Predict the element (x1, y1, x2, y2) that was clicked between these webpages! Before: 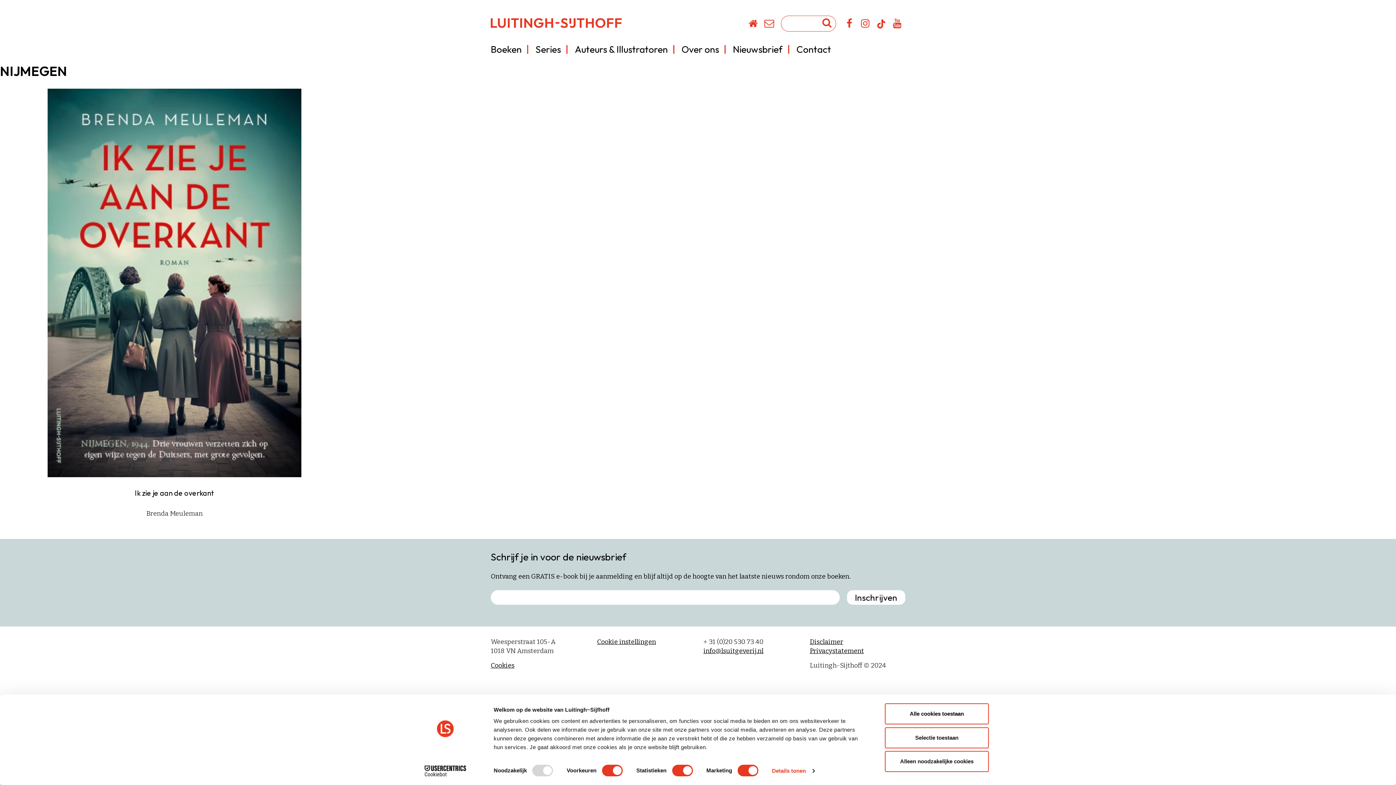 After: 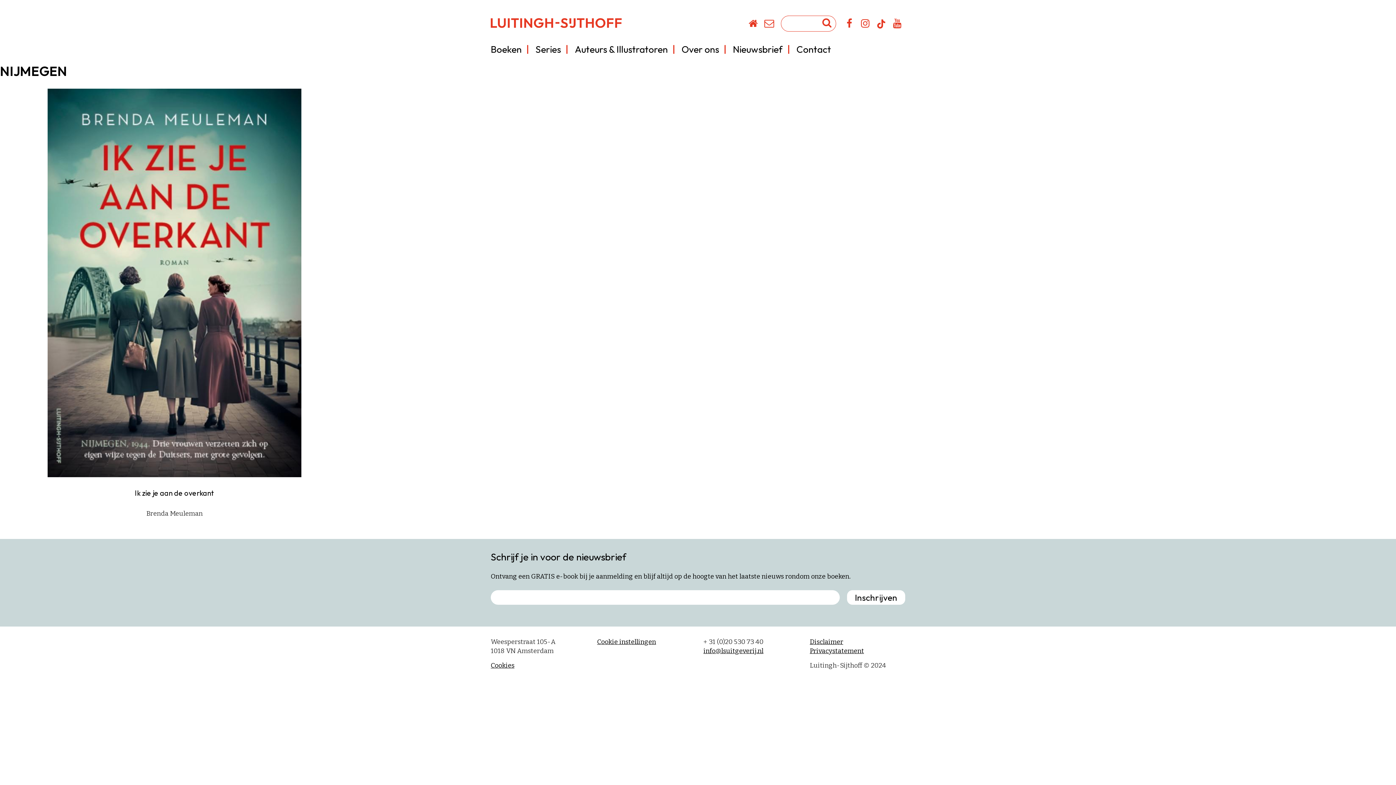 Action: bbox: (810, 647, 864, 655) label: Privacystatement